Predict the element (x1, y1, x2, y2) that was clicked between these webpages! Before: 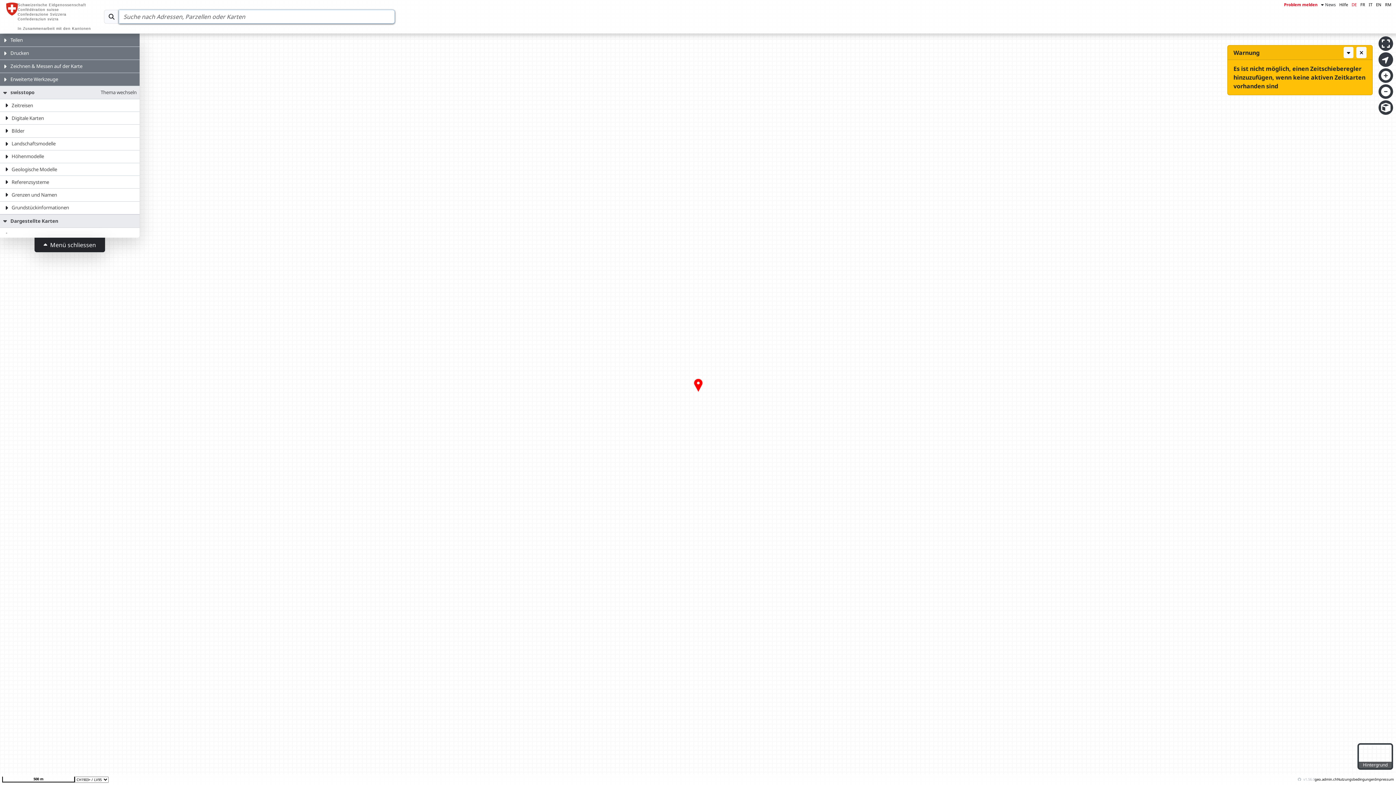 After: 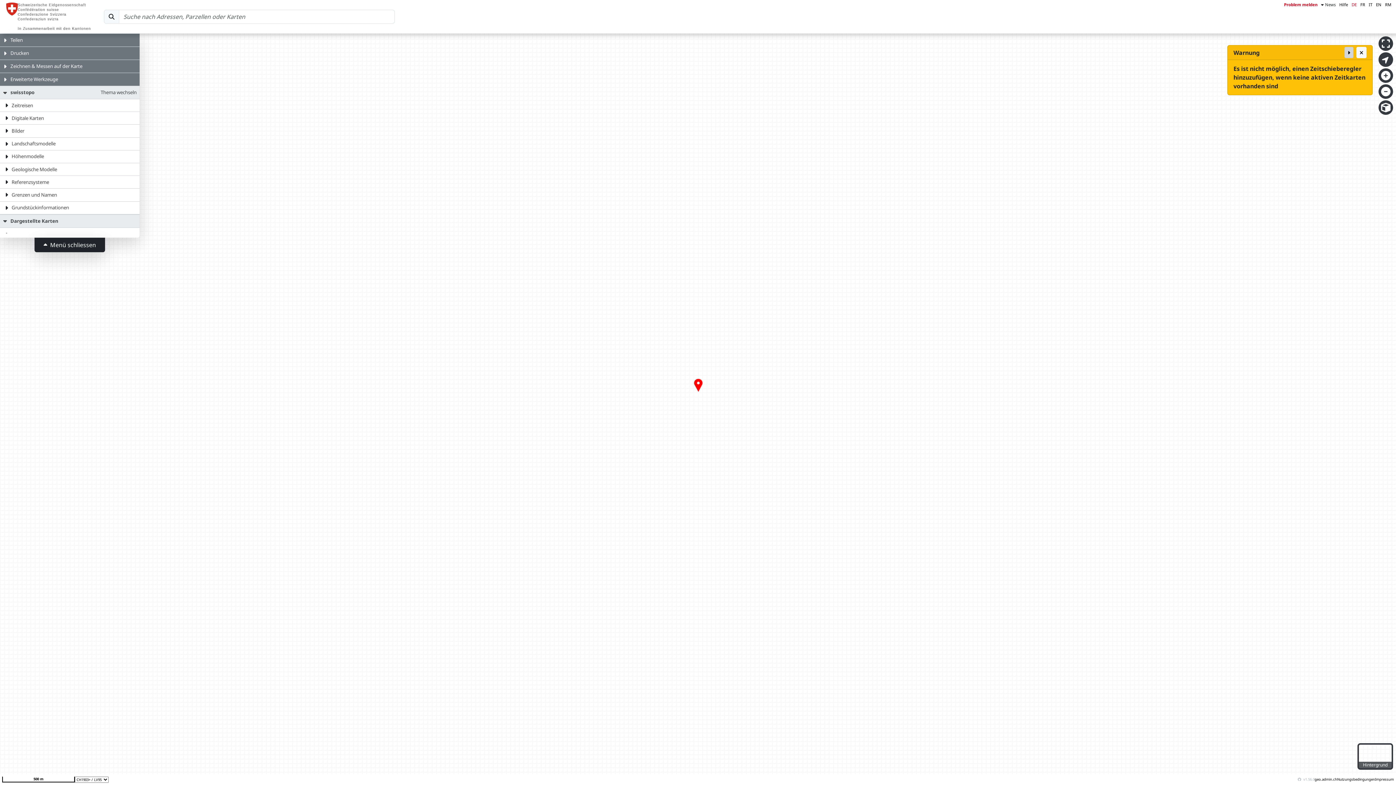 Action: bbox: (1343, 46, 1353, 58)